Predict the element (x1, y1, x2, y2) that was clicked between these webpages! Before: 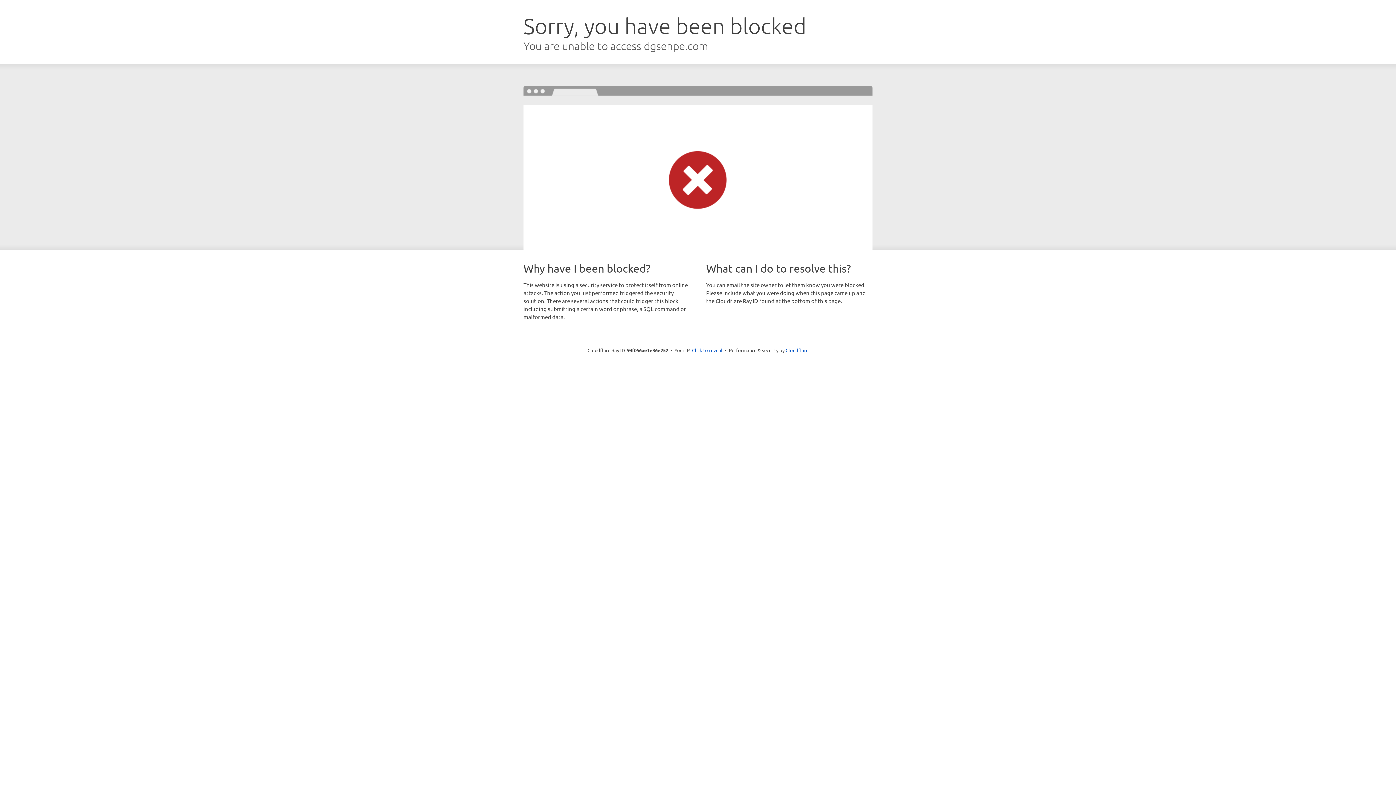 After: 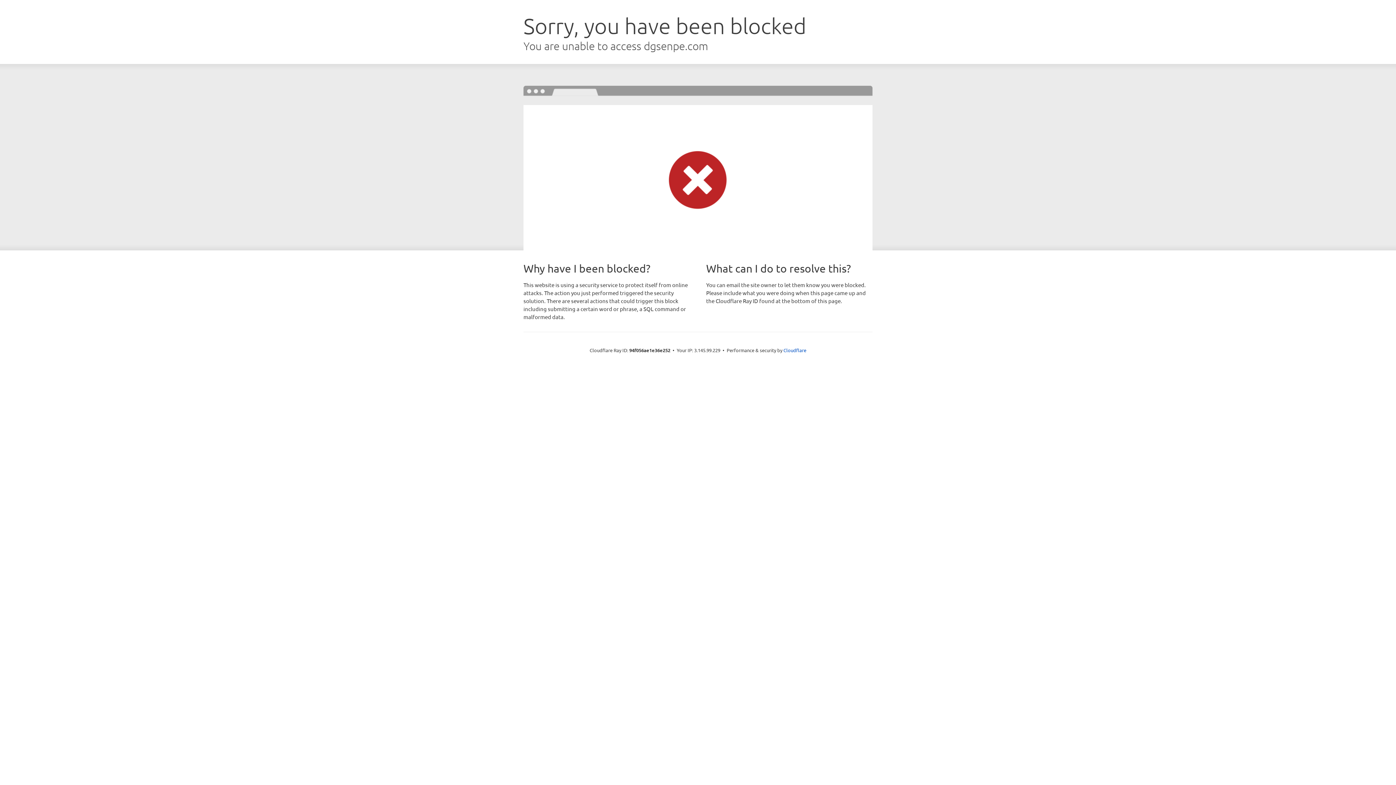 Action: bbox: (692, 346, 722, 353) label: Click to reveal